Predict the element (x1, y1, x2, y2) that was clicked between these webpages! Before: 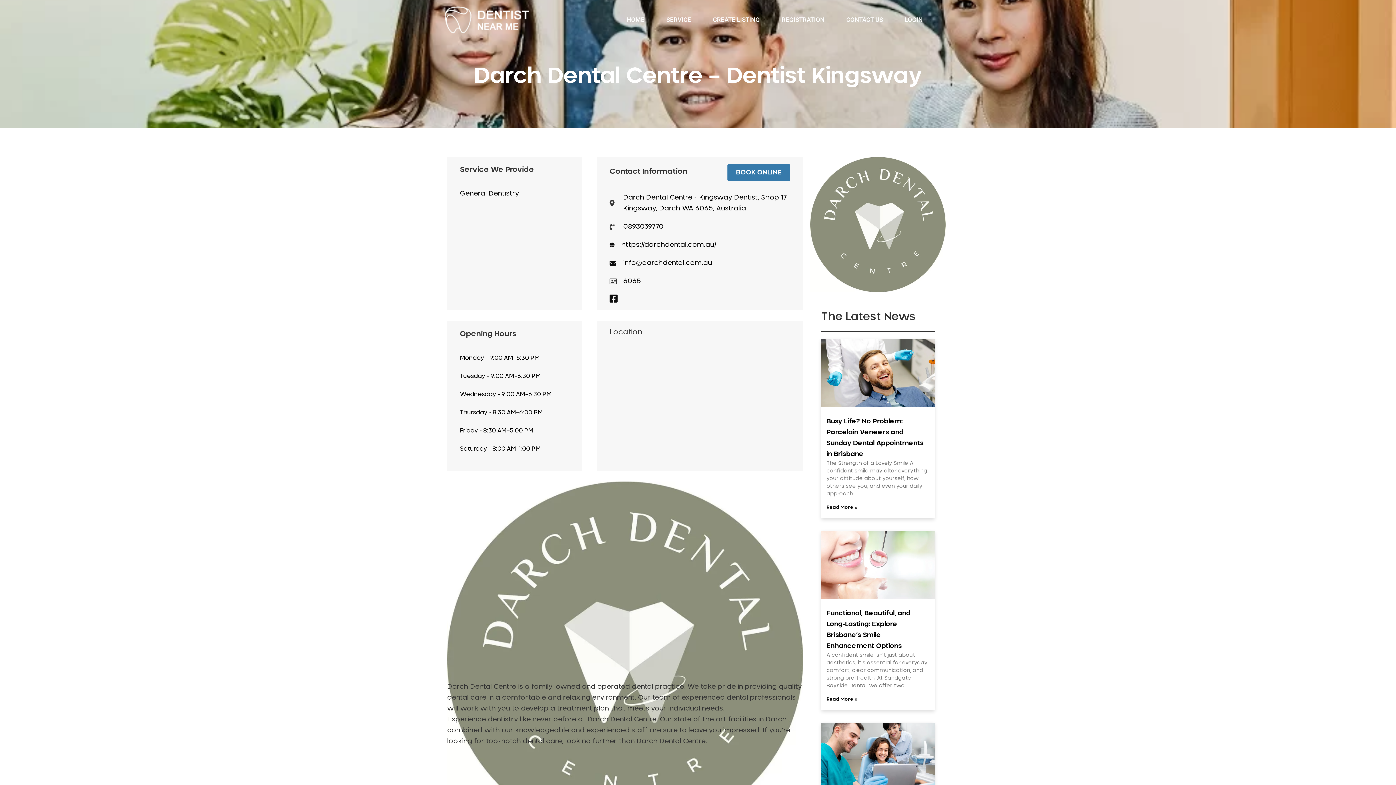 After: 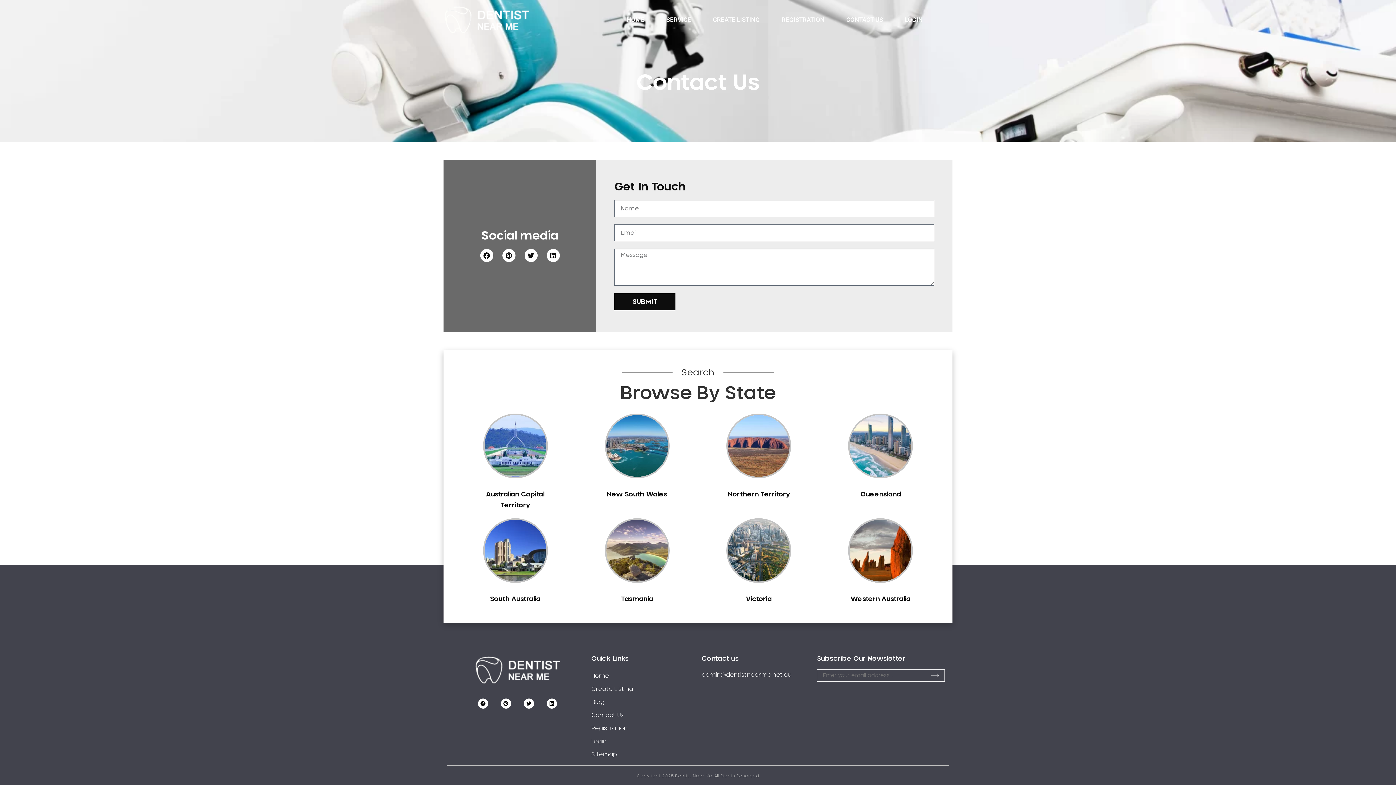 Action: bbox: (835, 9, 894, 29) label: CONTACT US